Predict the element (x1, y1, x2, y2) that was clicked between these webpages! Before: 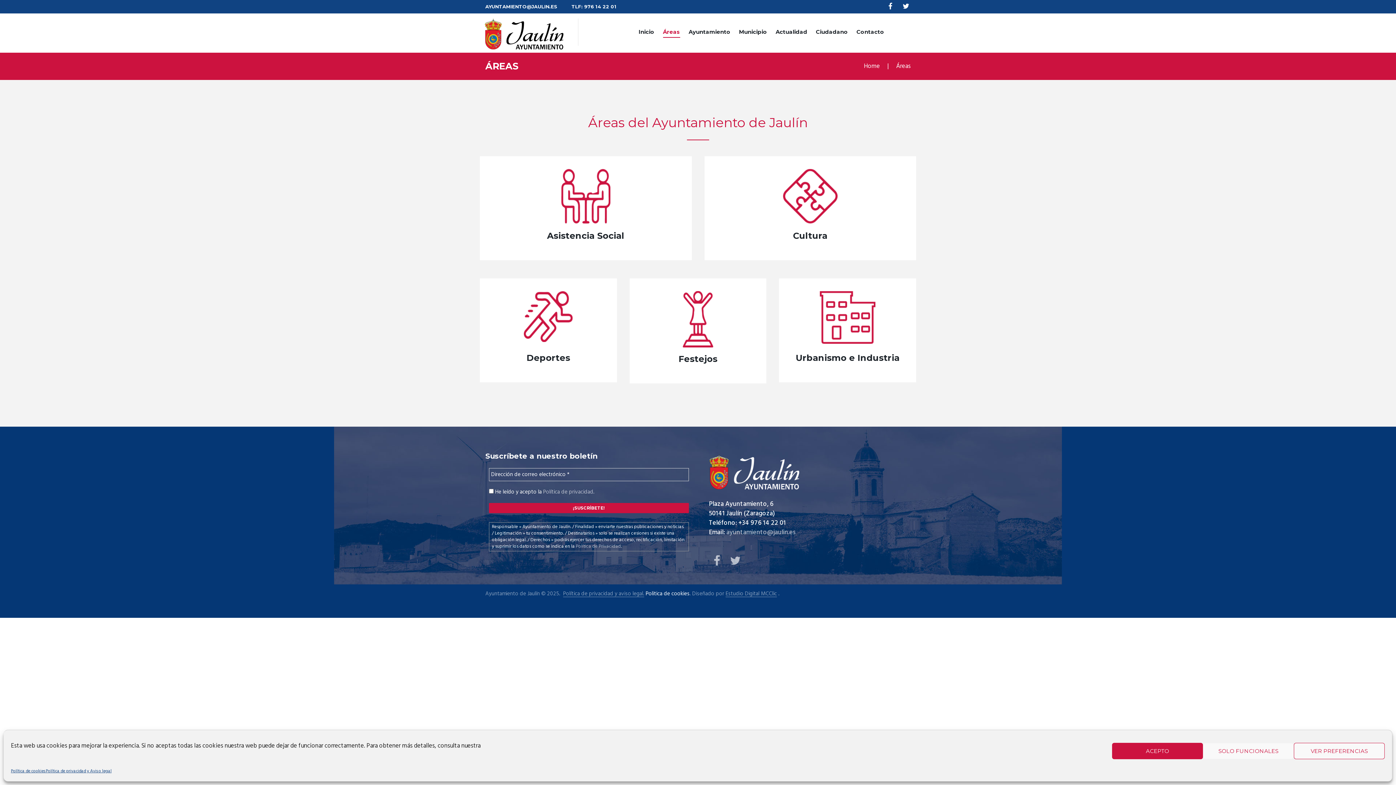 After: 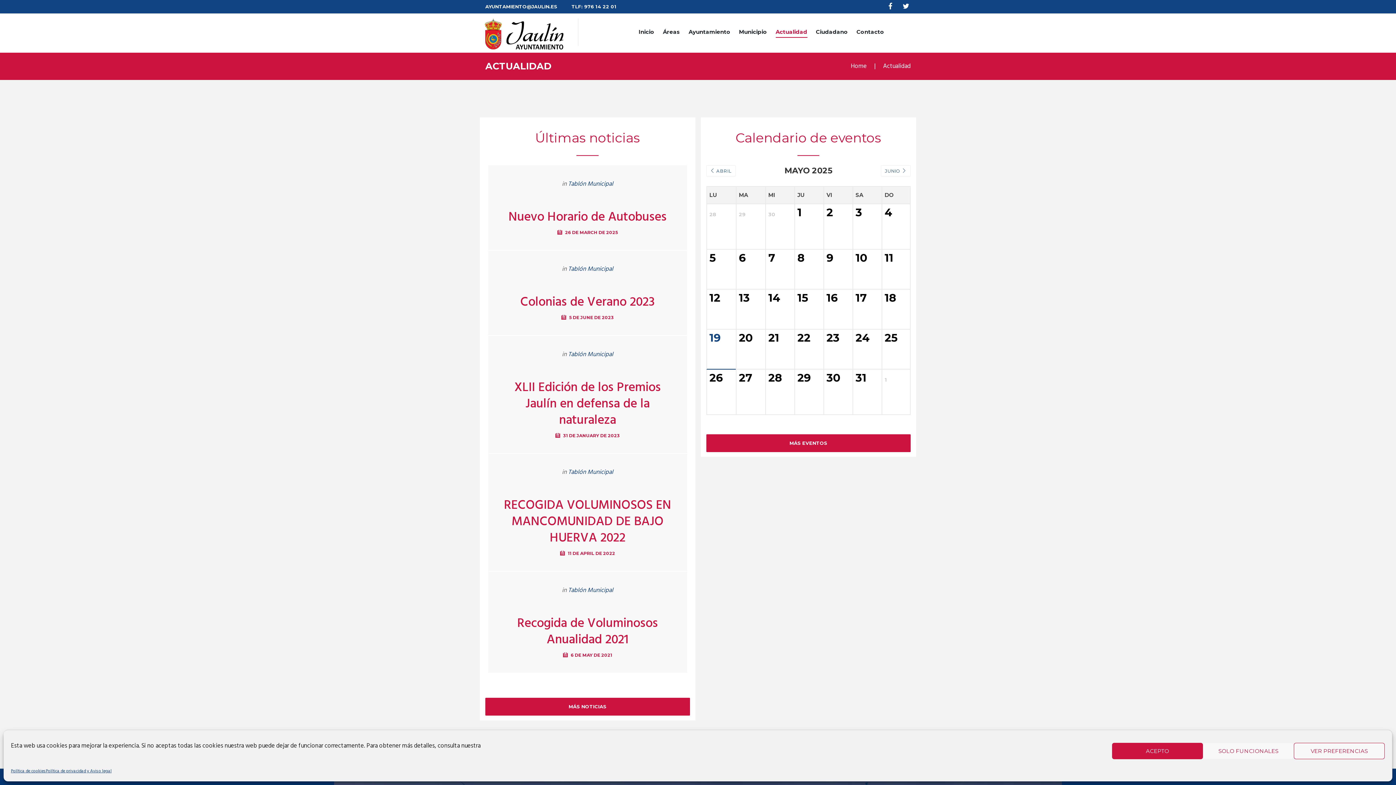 Action: label: Actualidad bbox: (771, 16, 811, 49)